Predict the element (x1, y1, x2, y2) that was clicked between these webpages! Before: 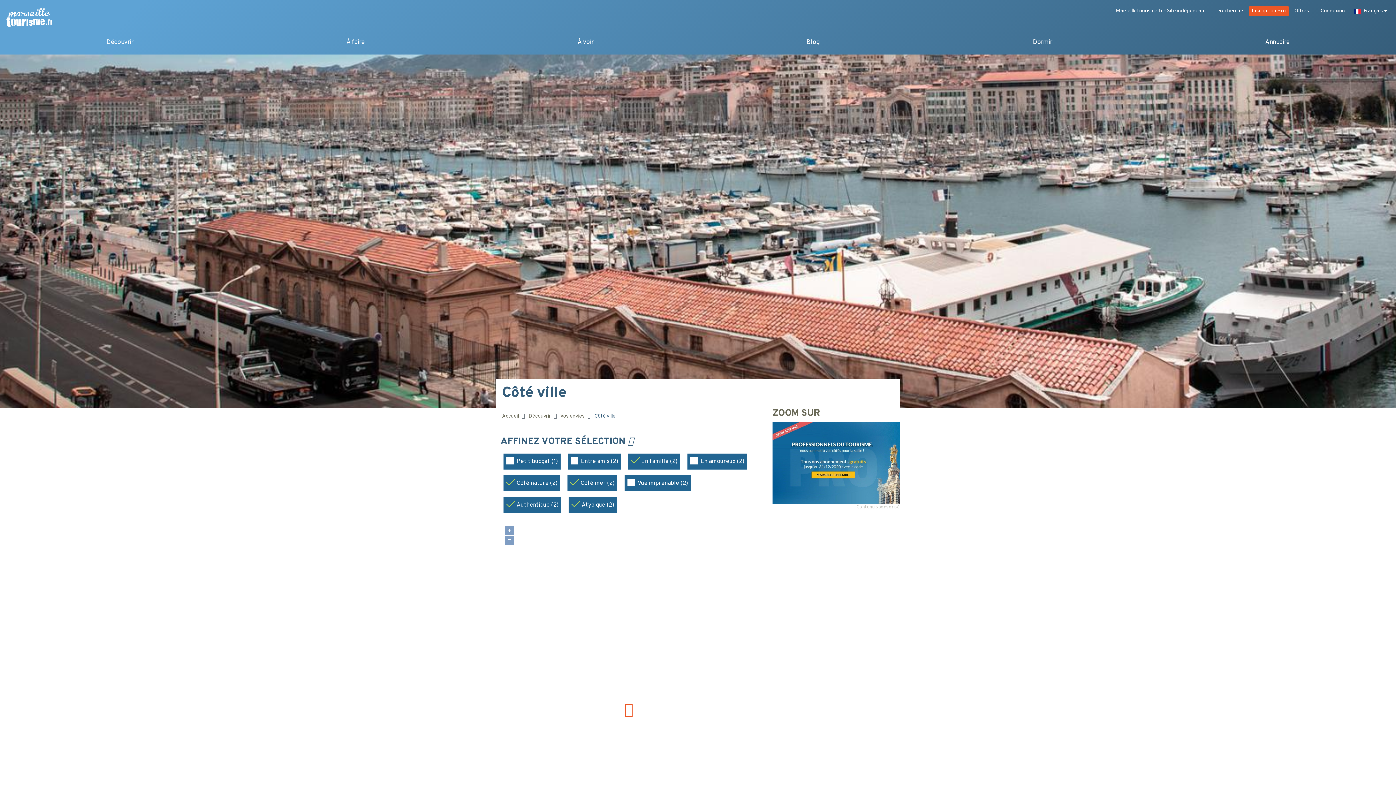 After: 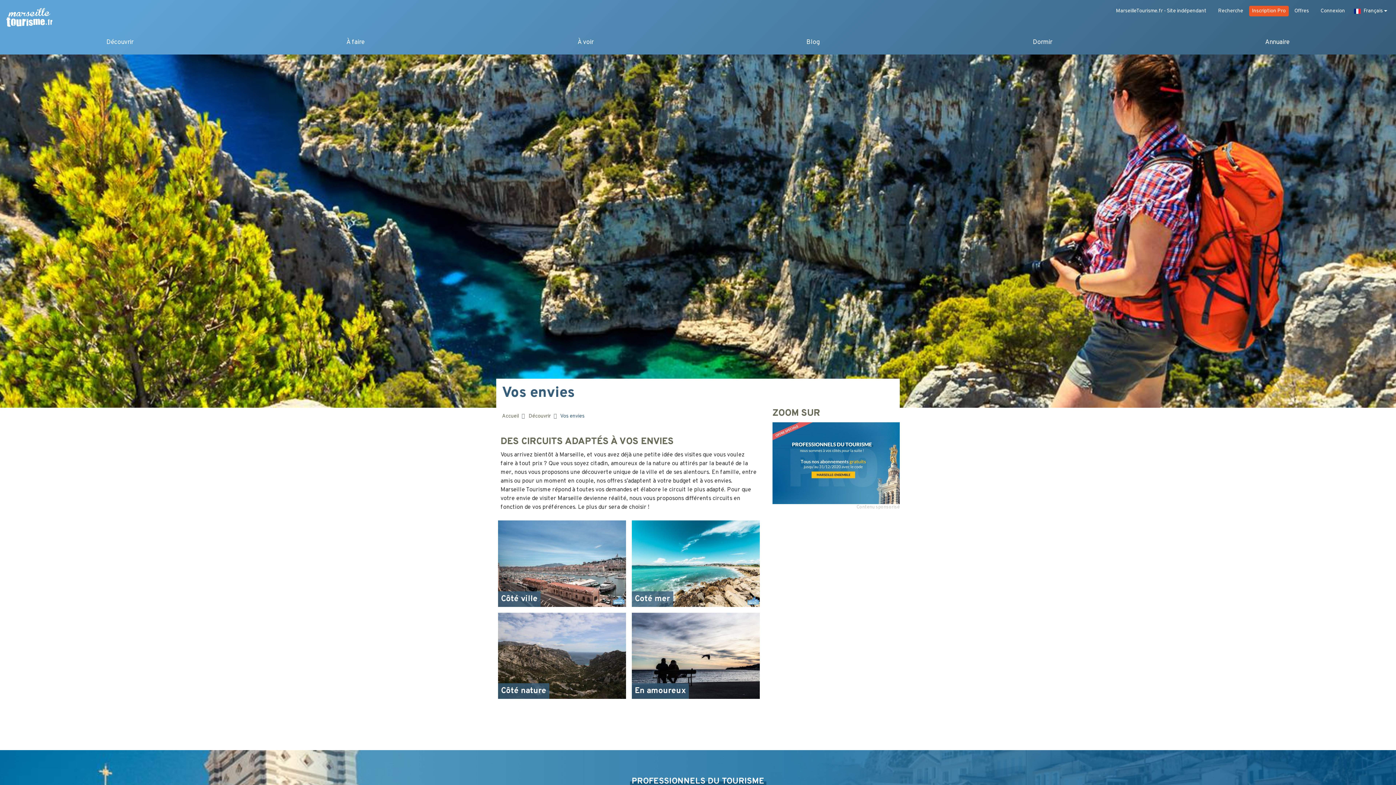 Action: bbox: (560, 413, 584, 420) label: Vos envies